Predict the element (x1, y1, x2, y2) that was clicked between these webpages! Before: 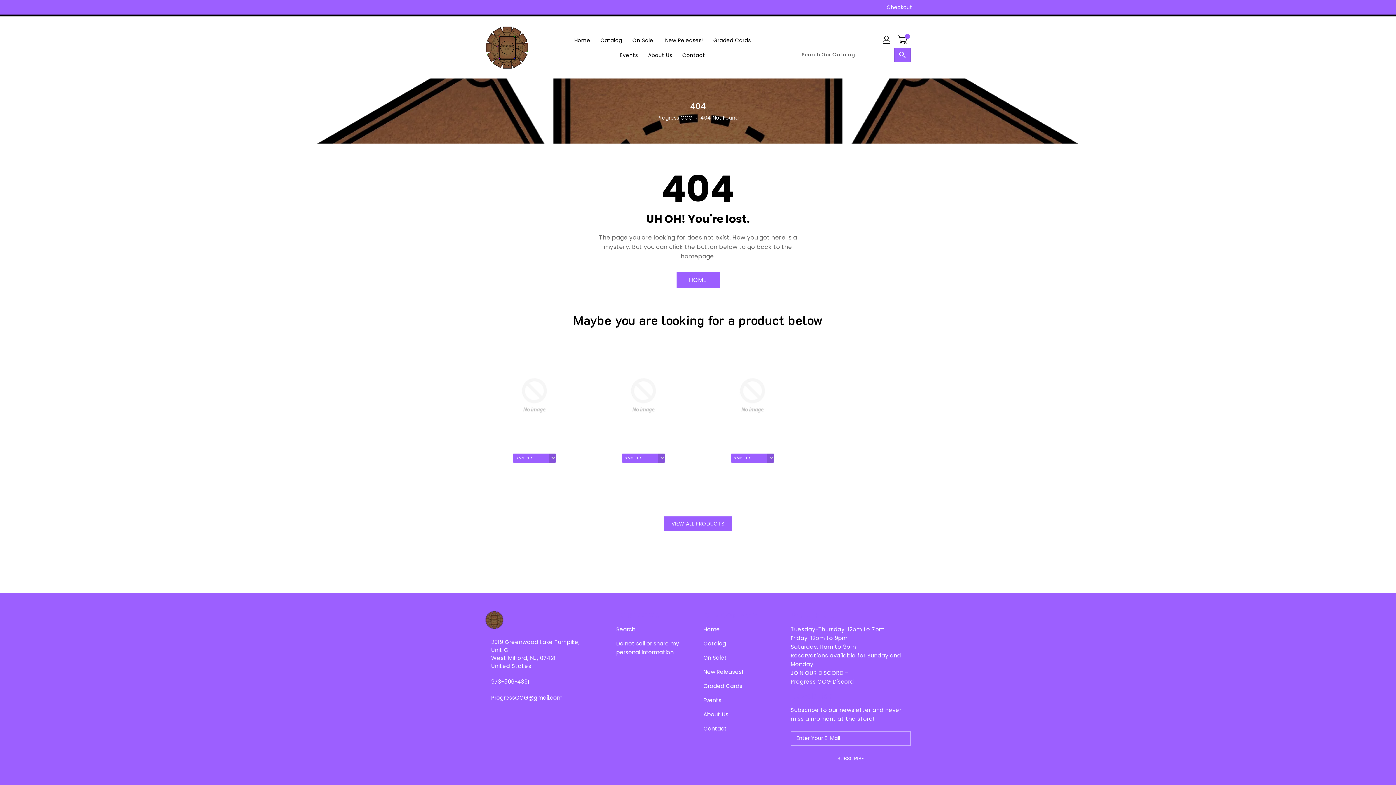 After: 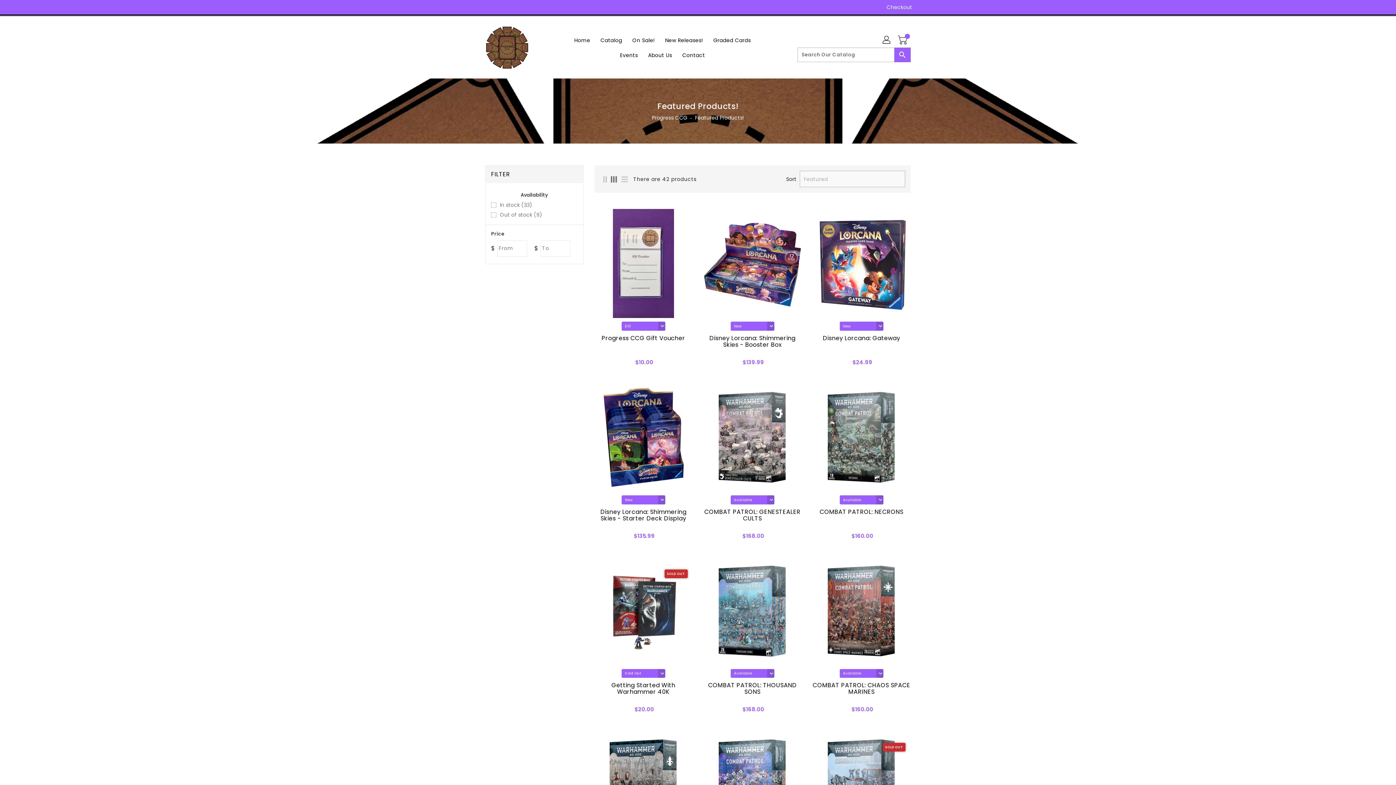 Action: bbox: (660, 32, 707, 47) label: New Releases!